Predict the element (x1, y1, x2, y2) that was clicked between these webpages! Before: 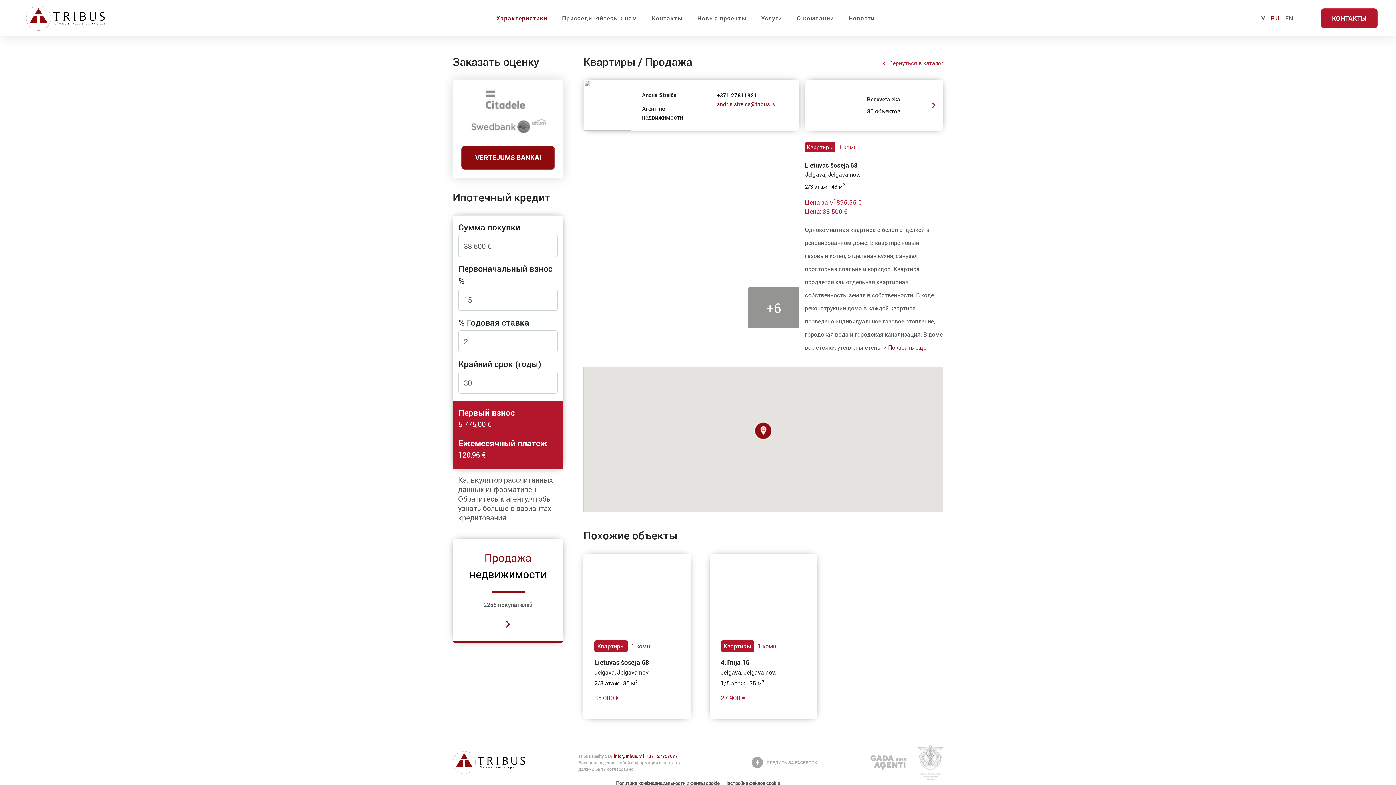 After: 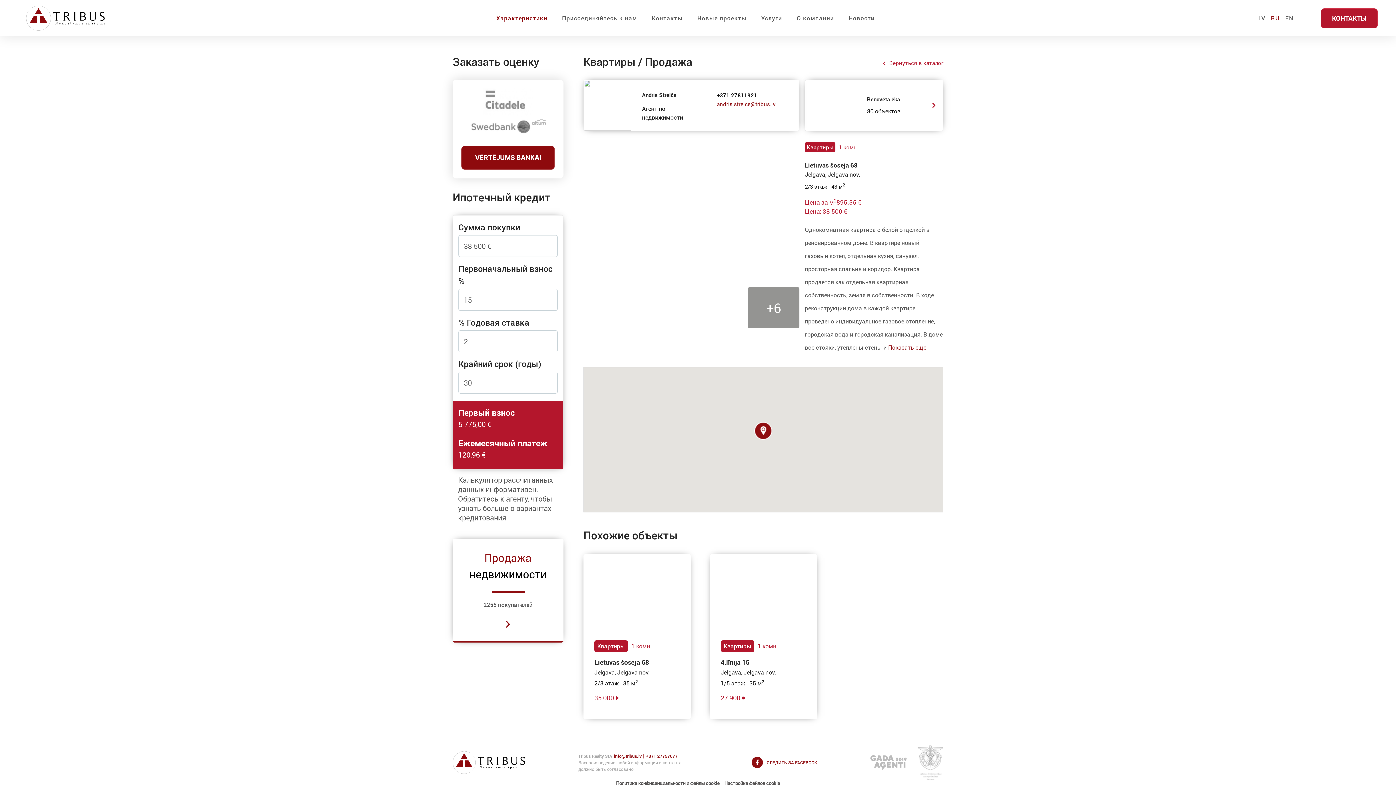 Action: bbox: (751, 757, 817, 768) label: СЛЕДИТЬ ЗА FACEBOOK